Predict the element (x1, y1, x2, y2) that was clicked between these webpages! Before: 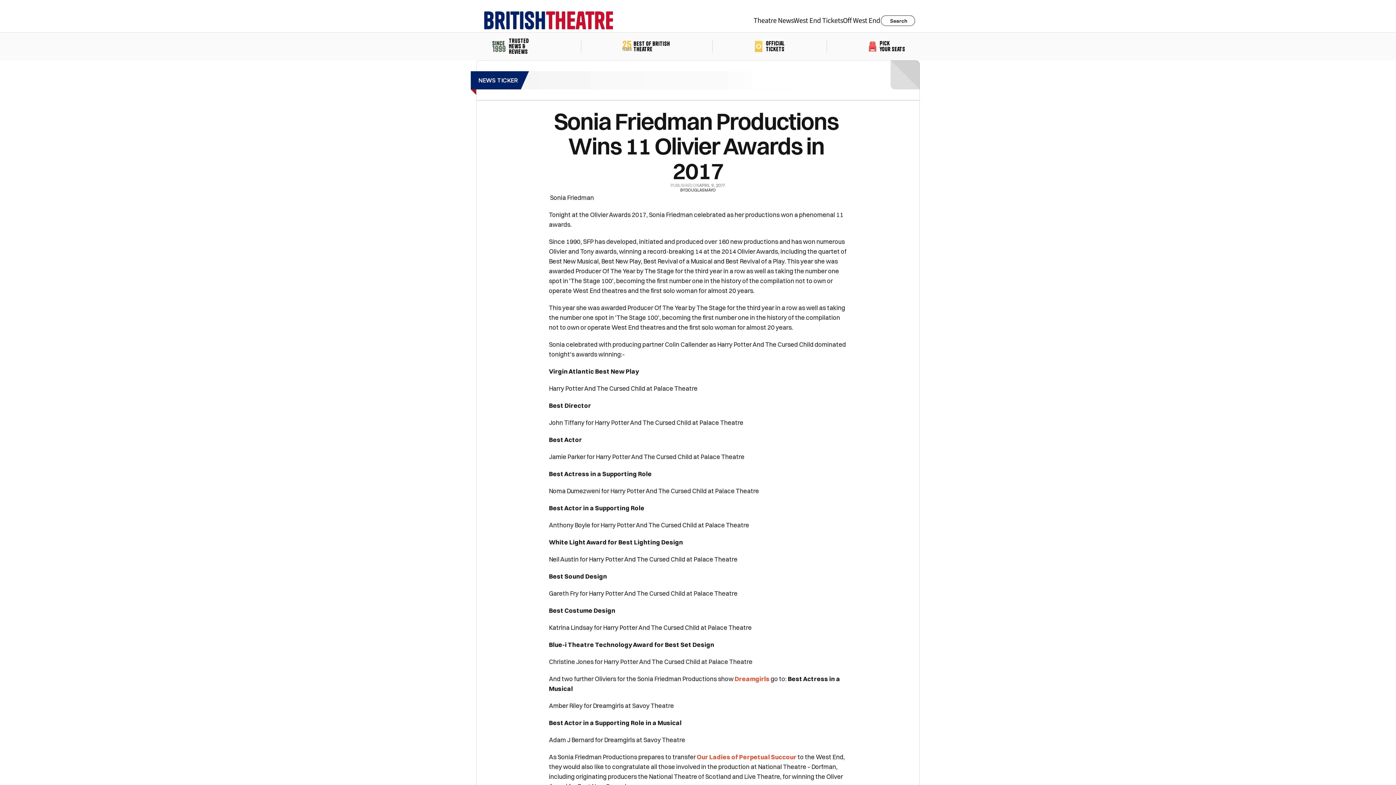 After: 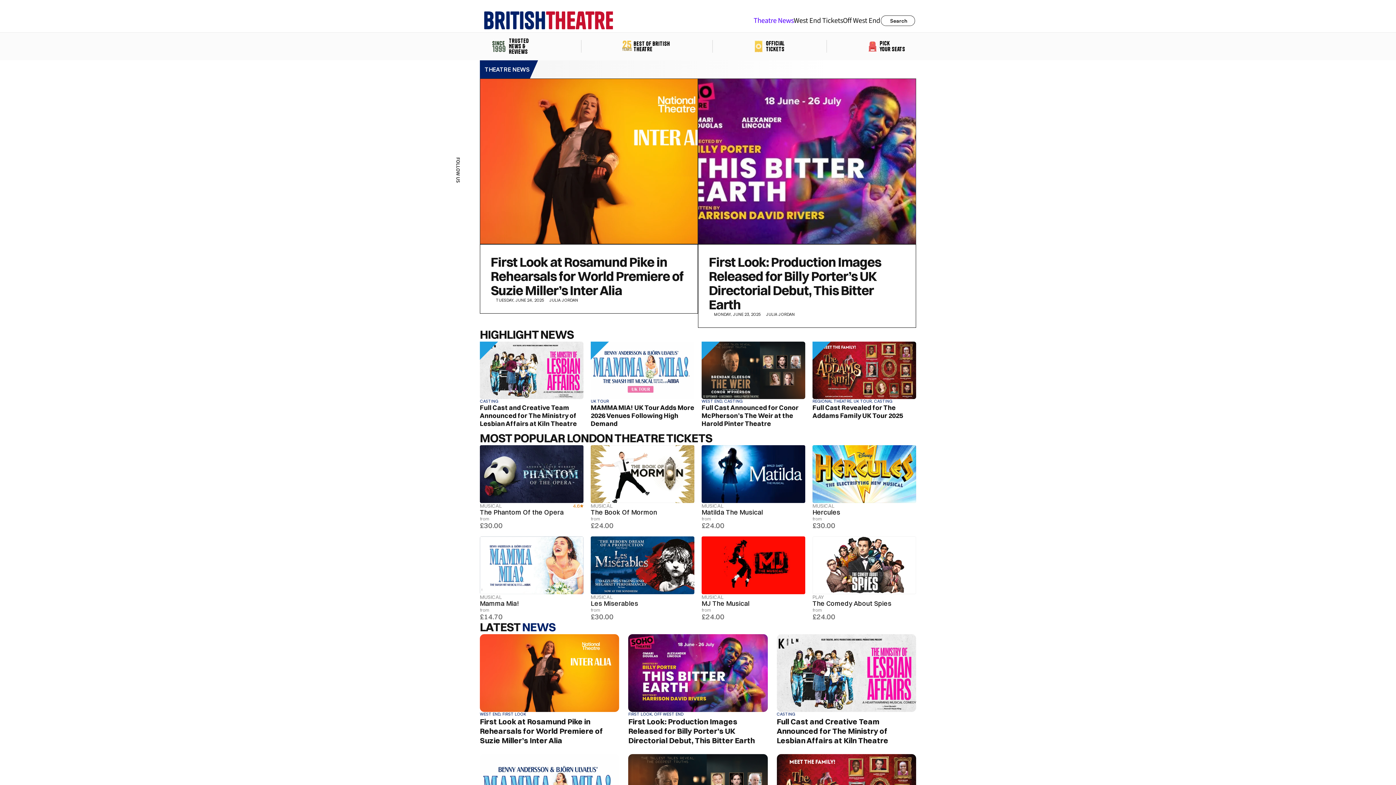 Action: bbox: (753, 15, 793, 25) label: Theatre News